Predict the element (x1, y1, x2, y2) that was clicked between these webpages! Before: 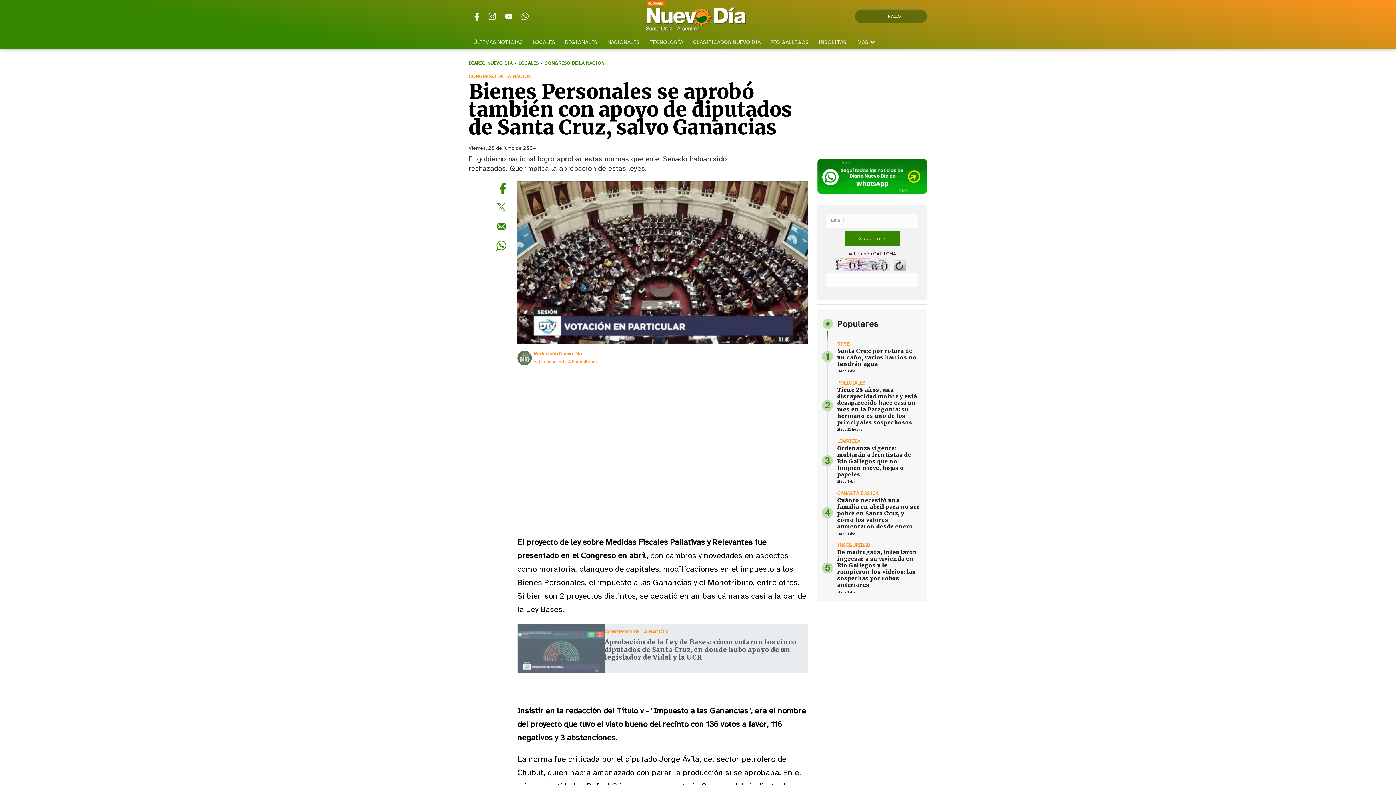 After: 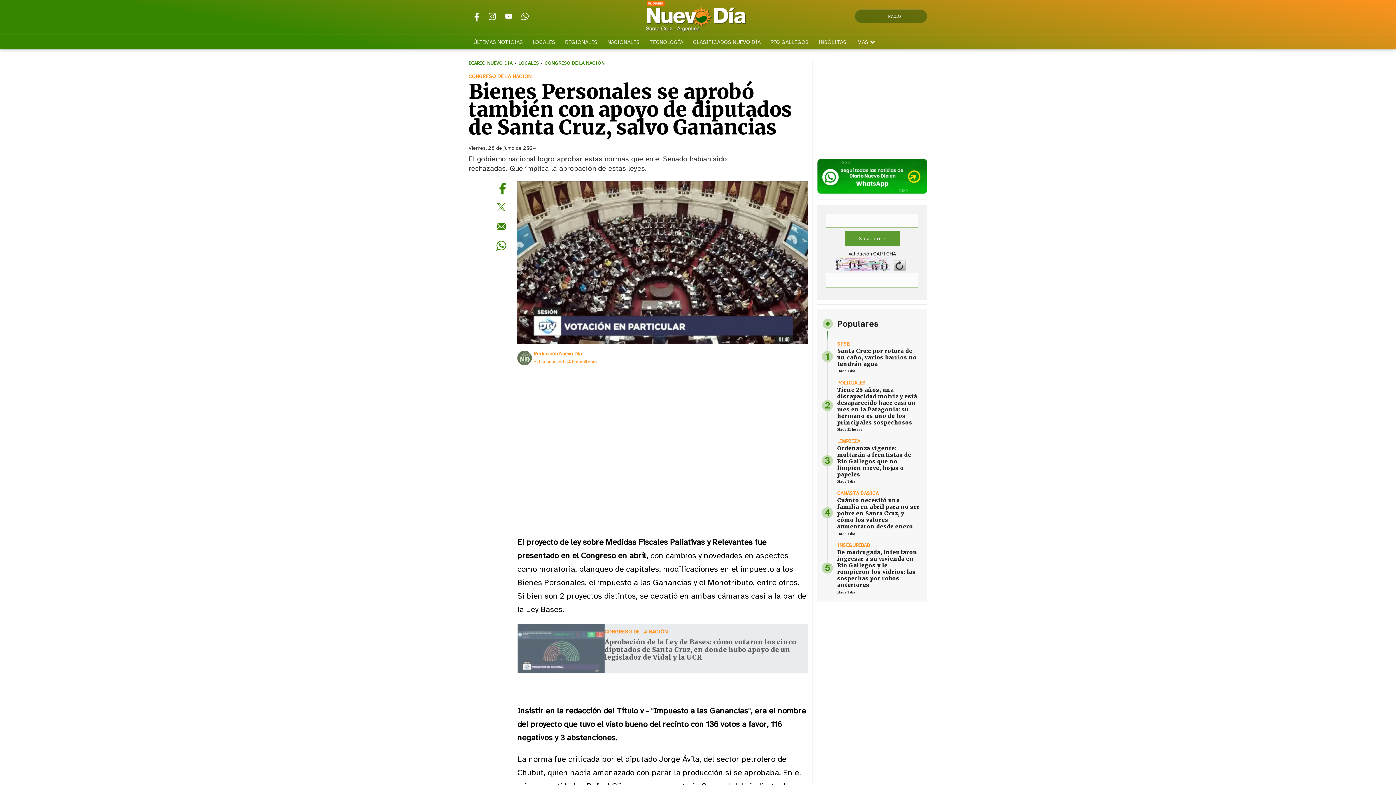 Action: label: Suscribite bbox: (845, 231, 899, 245)